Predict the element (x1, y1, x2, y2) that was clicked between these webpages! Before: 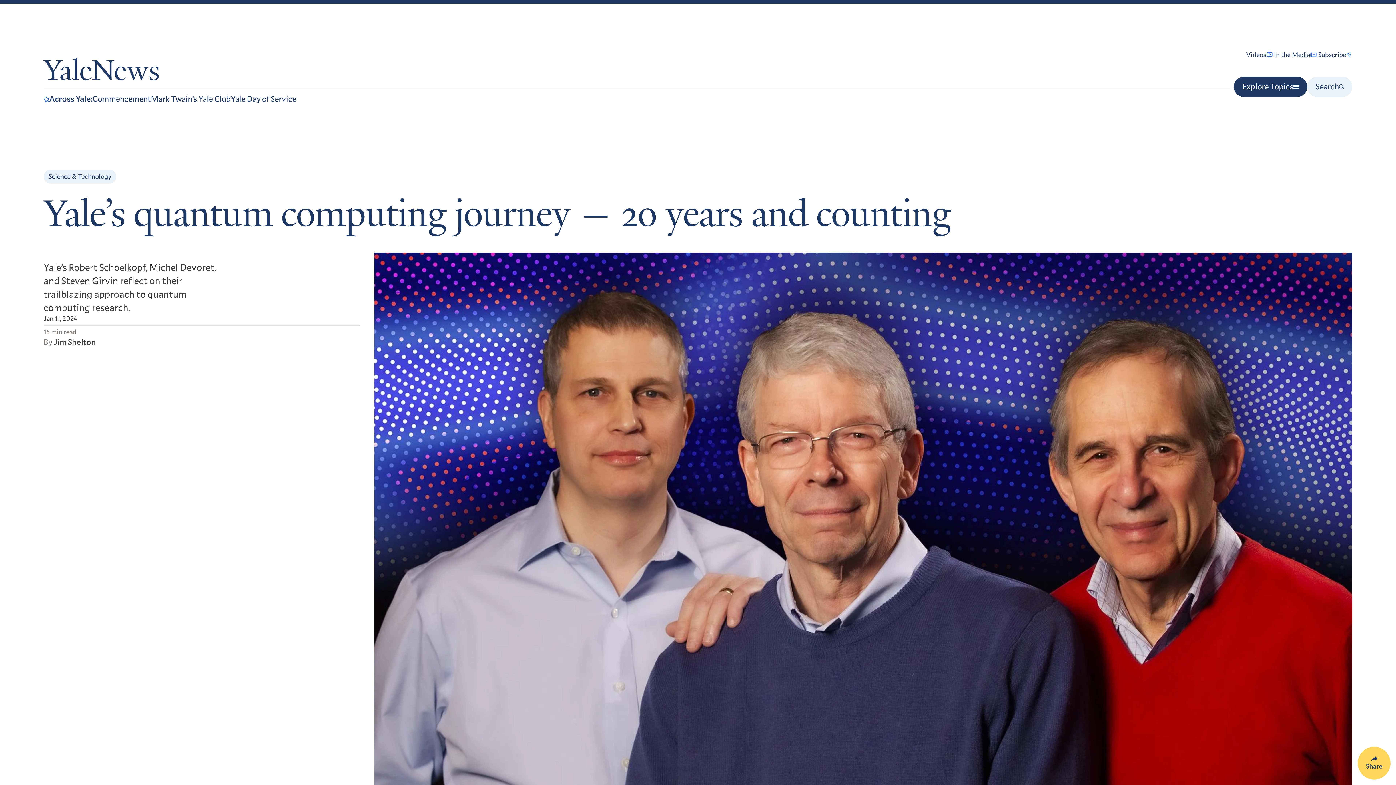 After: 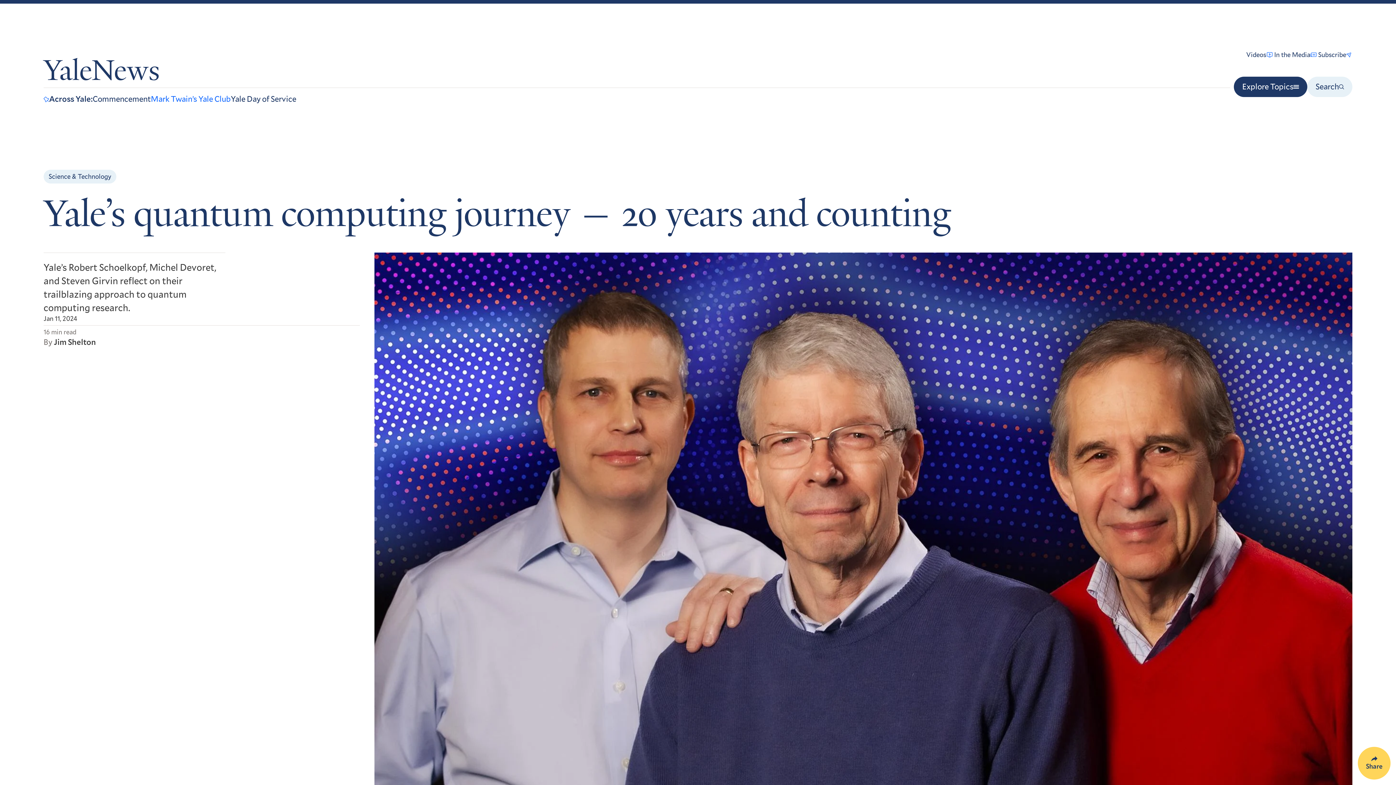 Action: label: Mark Twain’s Yale Club bbox: (150, 93, 230, 104)